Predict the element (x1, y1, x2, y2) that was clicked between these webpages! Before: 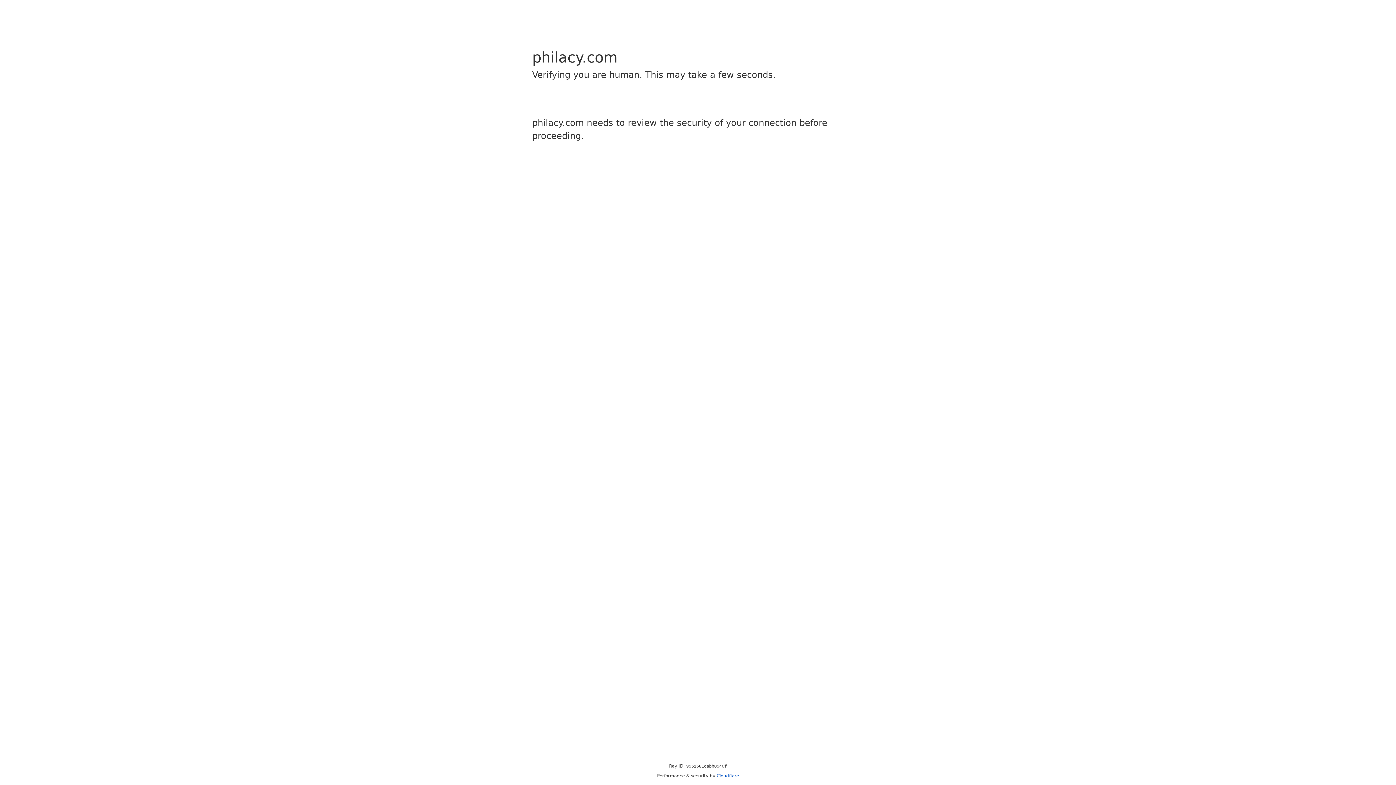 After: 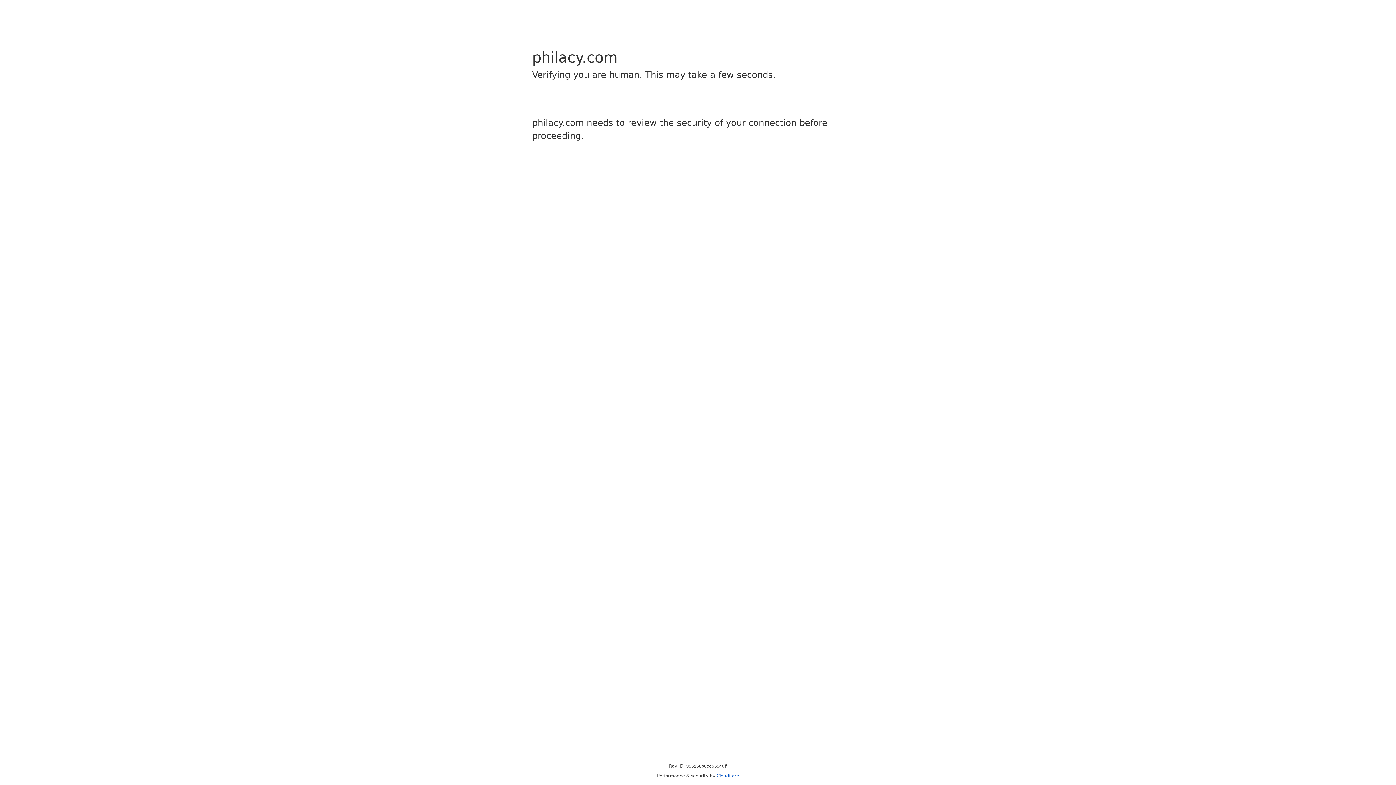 Action: bbox: (716, 773, 739, 778) label: Cloudflare